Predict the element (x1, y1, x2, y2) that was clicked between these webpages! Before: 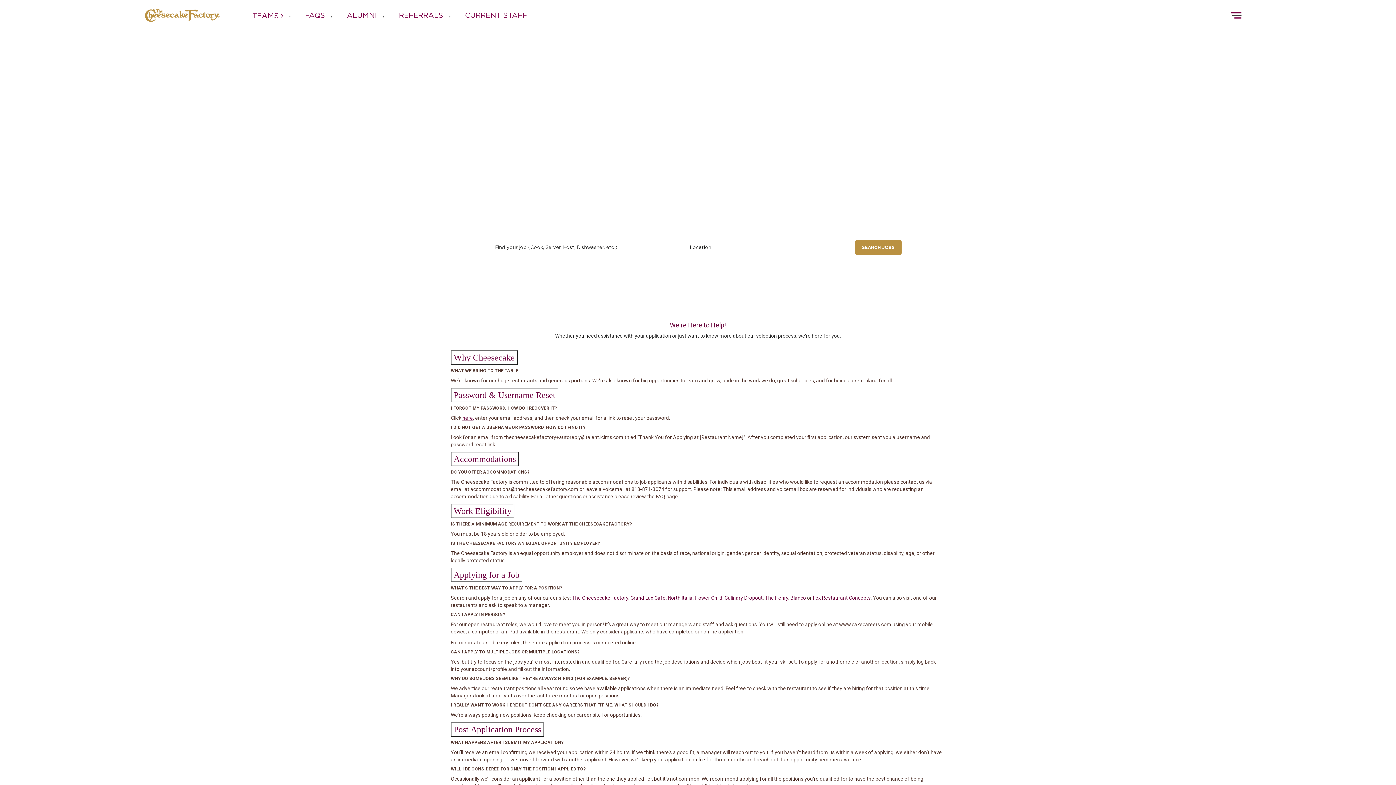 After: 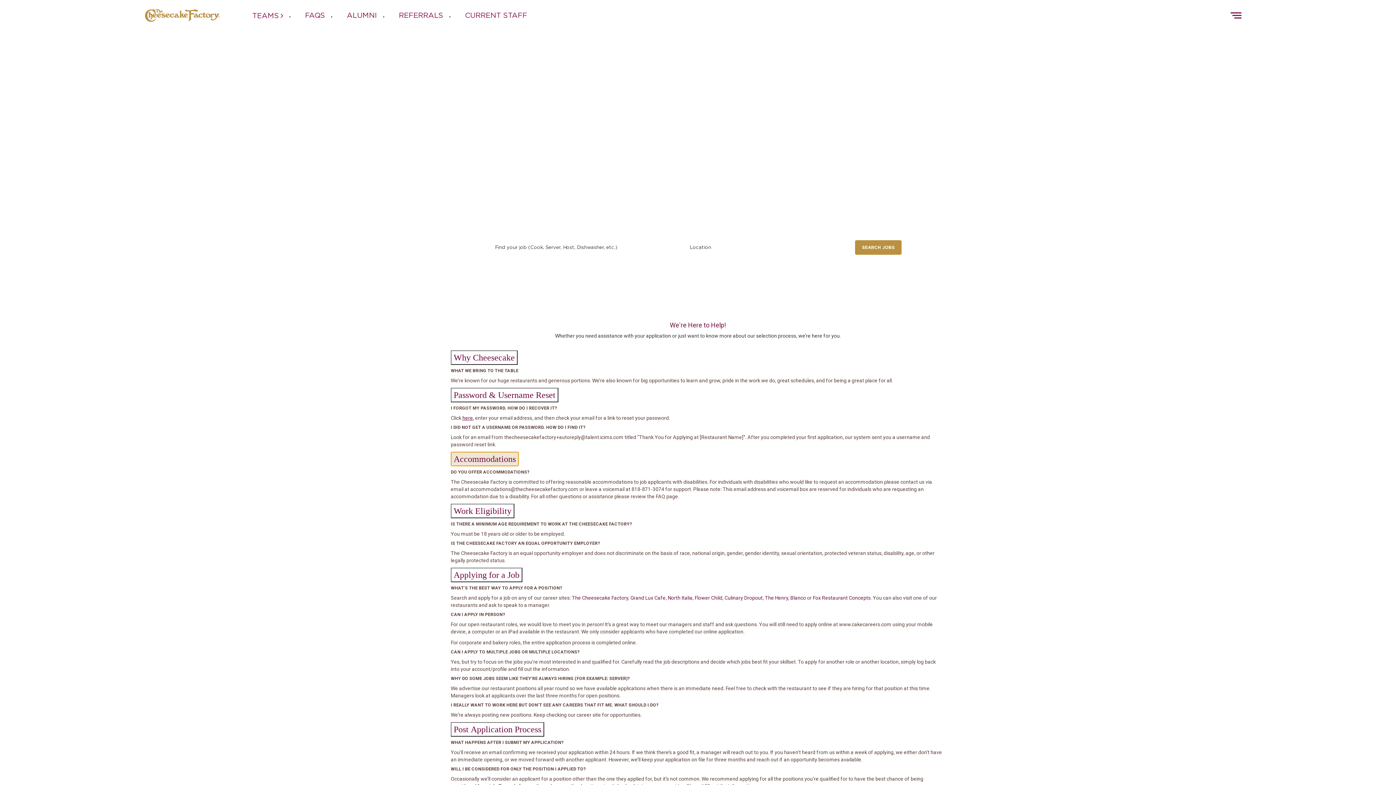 Action: bbox: (450, 452, 518, 466) label: Accommodations